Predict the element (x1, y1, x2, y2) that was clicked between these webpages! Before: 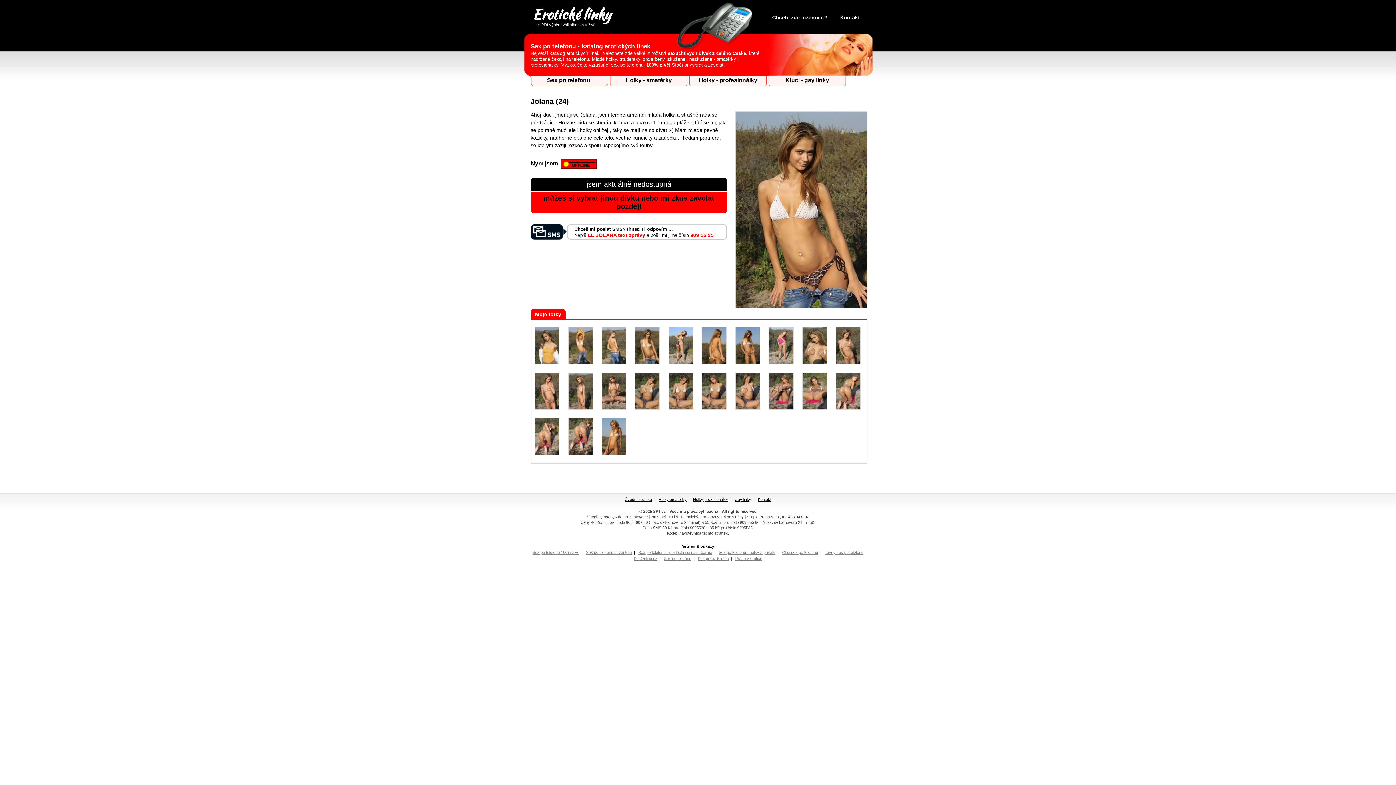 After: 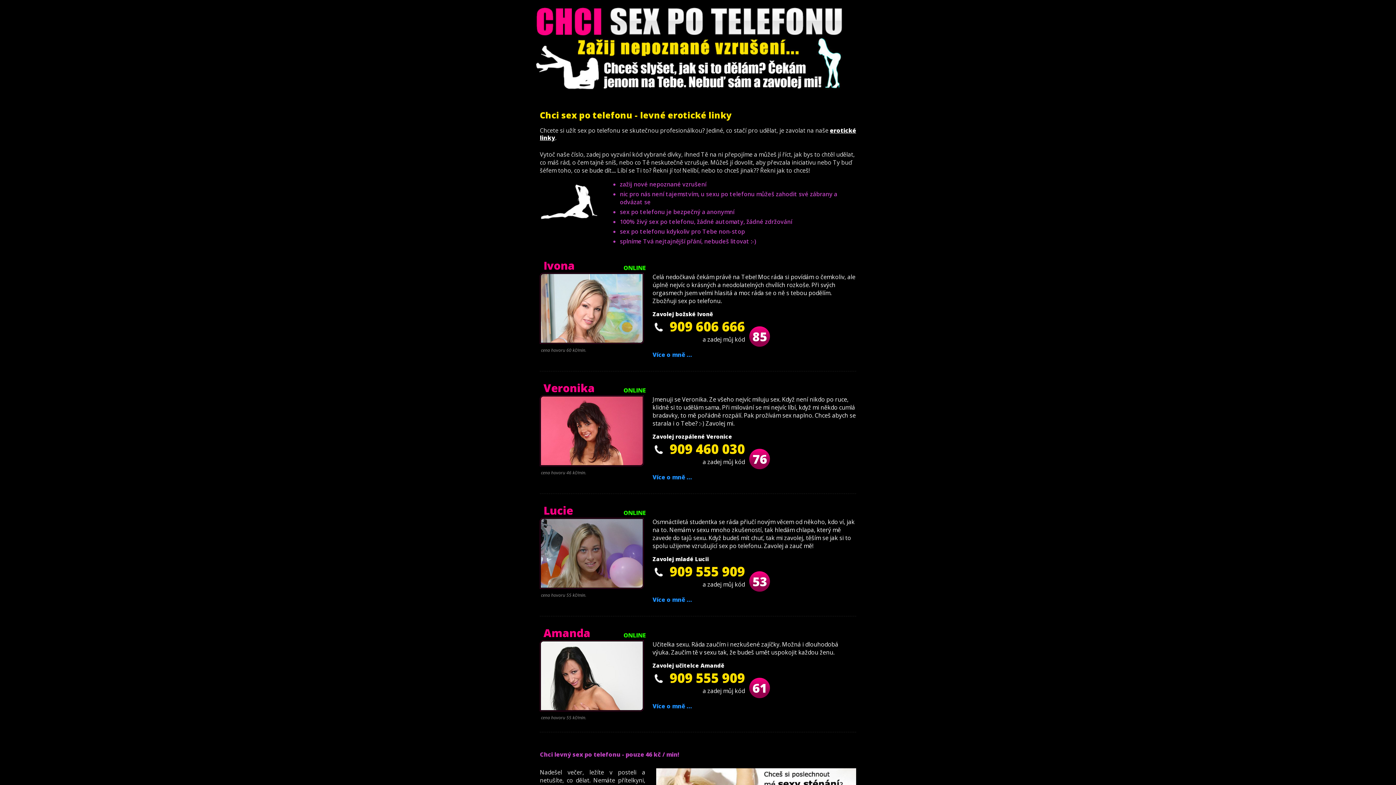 Action: bbox: (782, 550, 818, 554) label: Chci sex po telefonu